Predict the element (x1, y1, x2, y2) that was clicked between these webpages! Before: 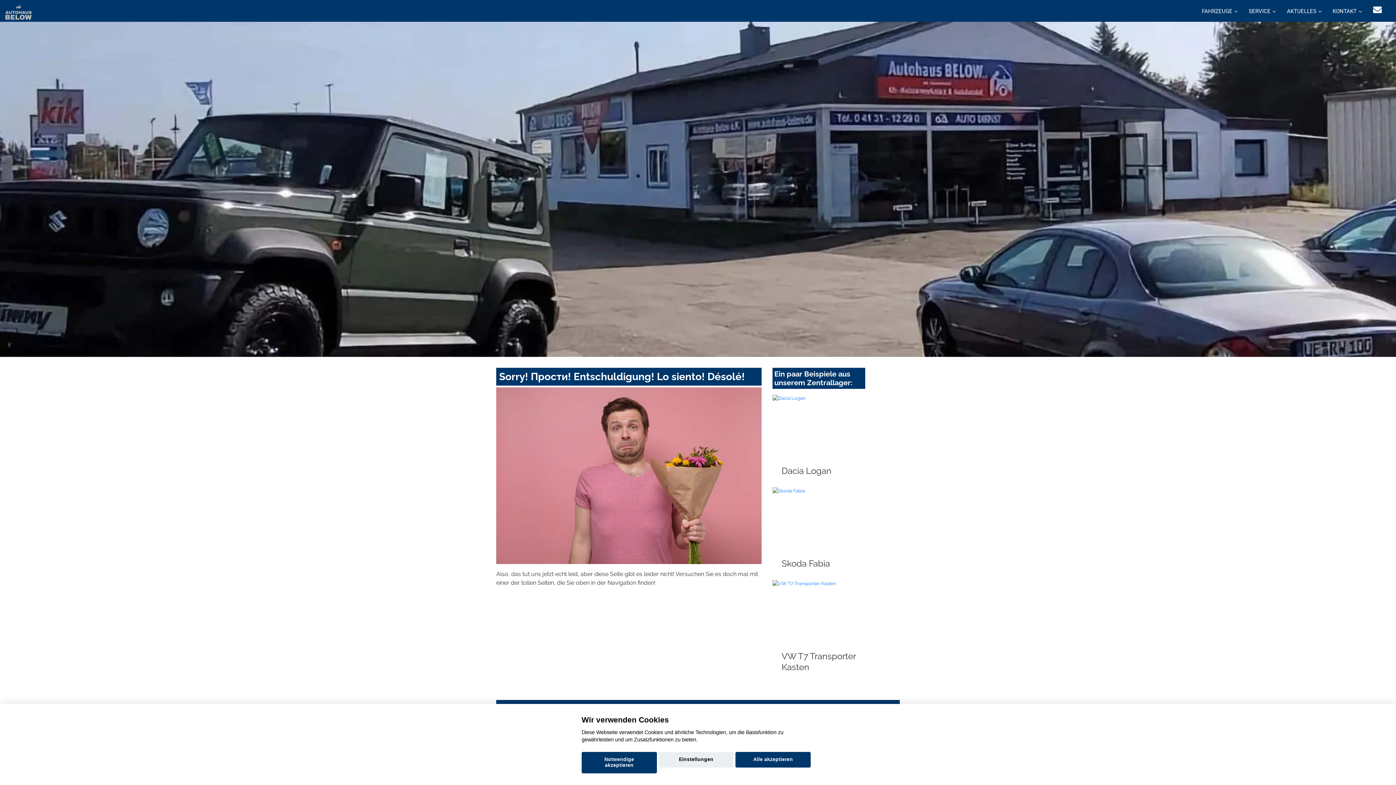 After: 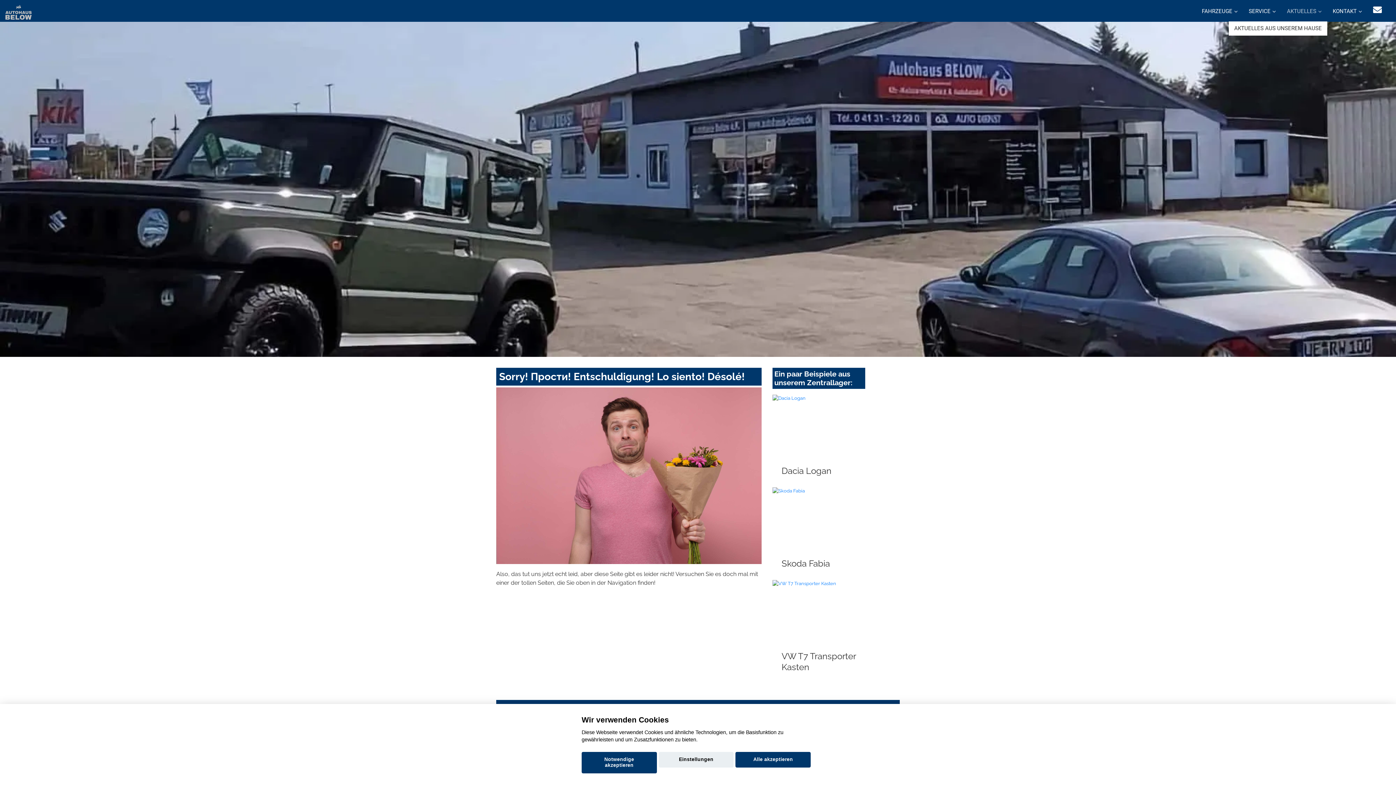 Action: label: AKTUELLES bbox: (1281, 0, 1327, 21)